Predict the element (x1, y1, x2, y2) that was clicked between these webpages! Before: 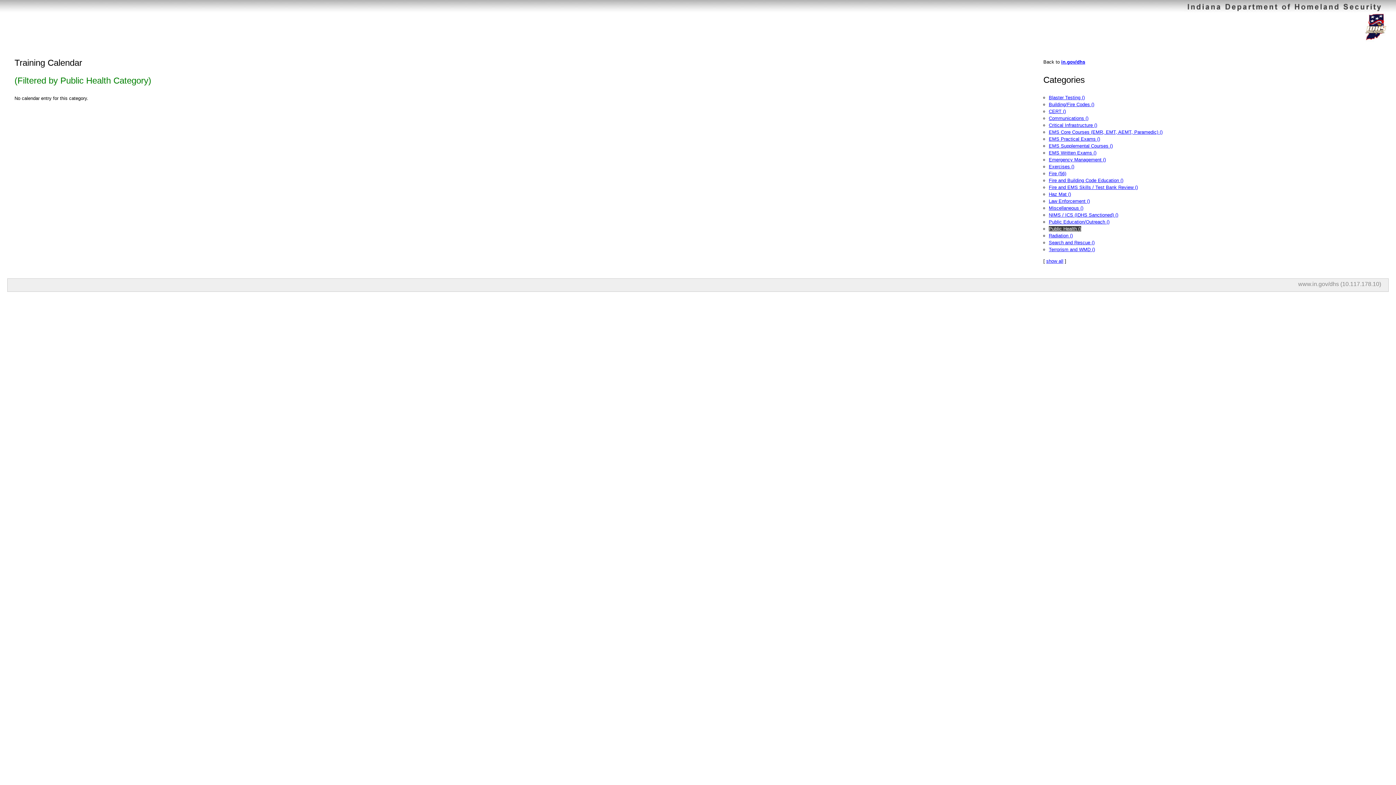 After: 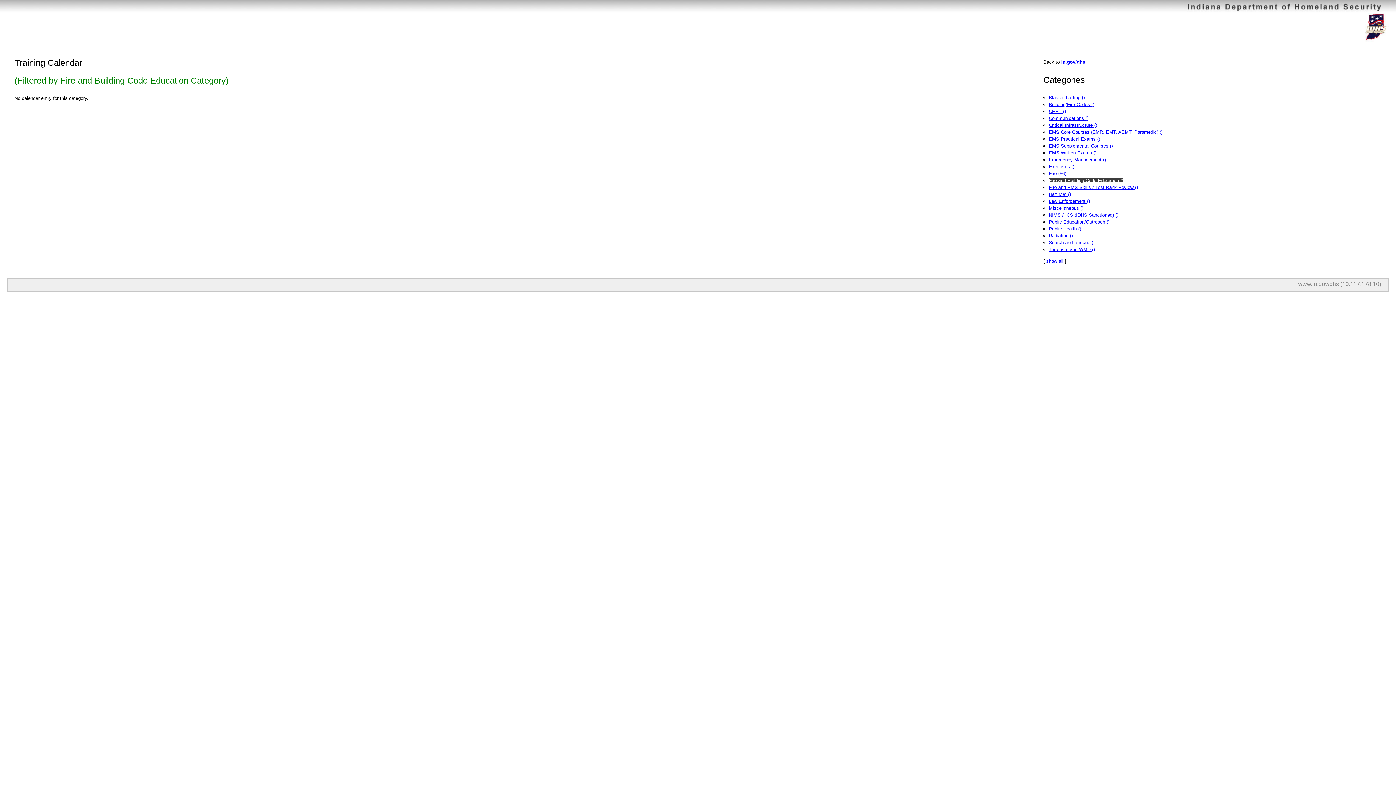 Action: bbox: (1049, 177, 1123, 183) label: Fire and Building Code Education ()